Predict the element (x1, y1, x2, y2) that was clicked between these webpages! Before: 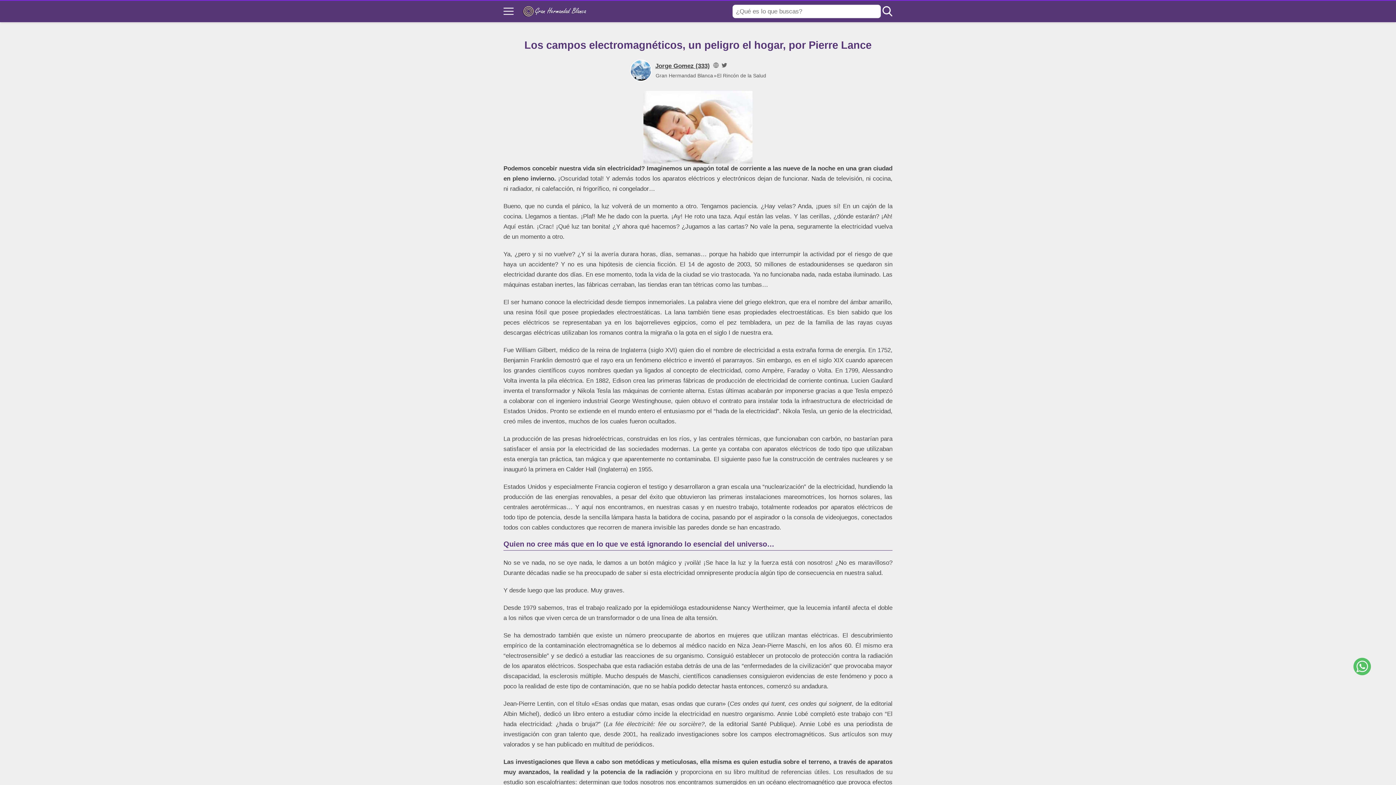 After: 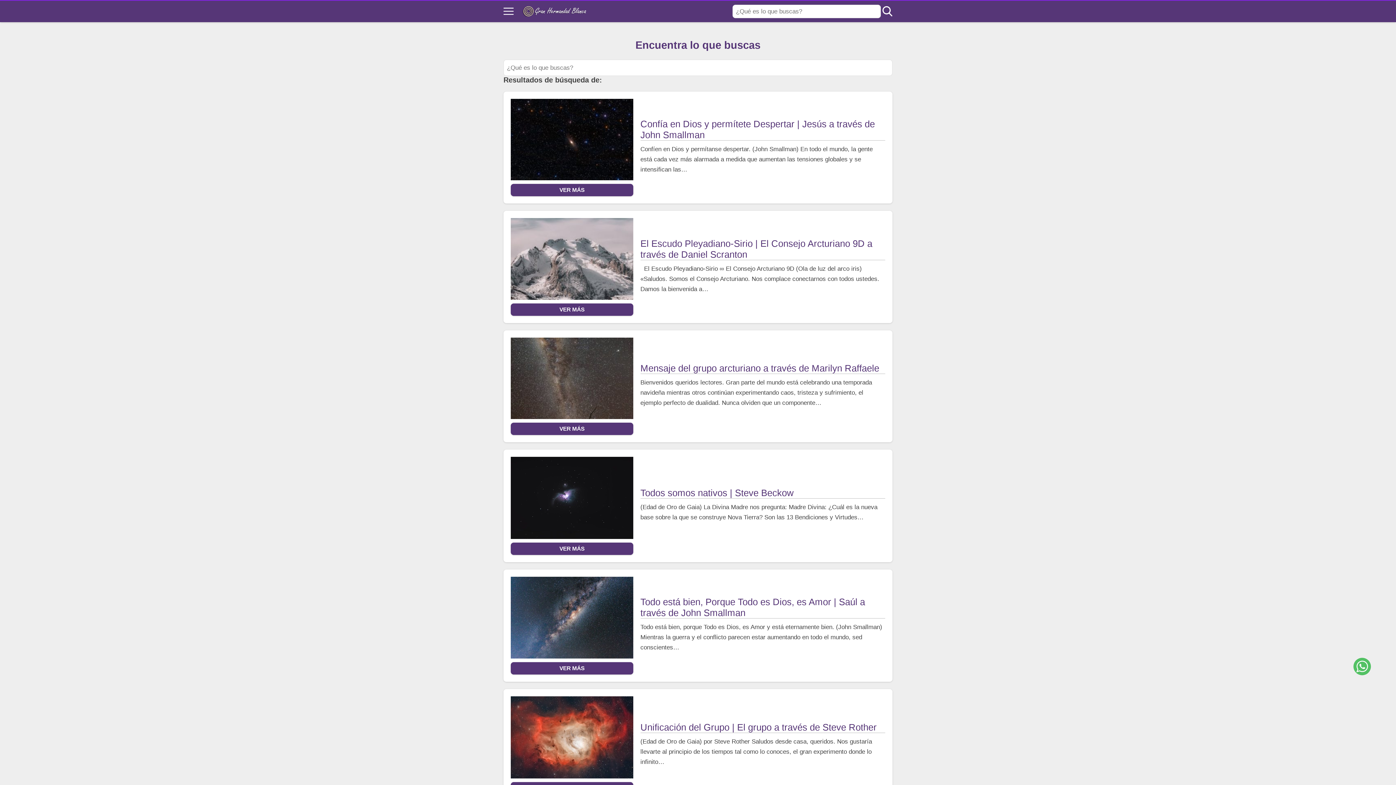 Action: bbox: (882, 6, 892, 16) label: Open search